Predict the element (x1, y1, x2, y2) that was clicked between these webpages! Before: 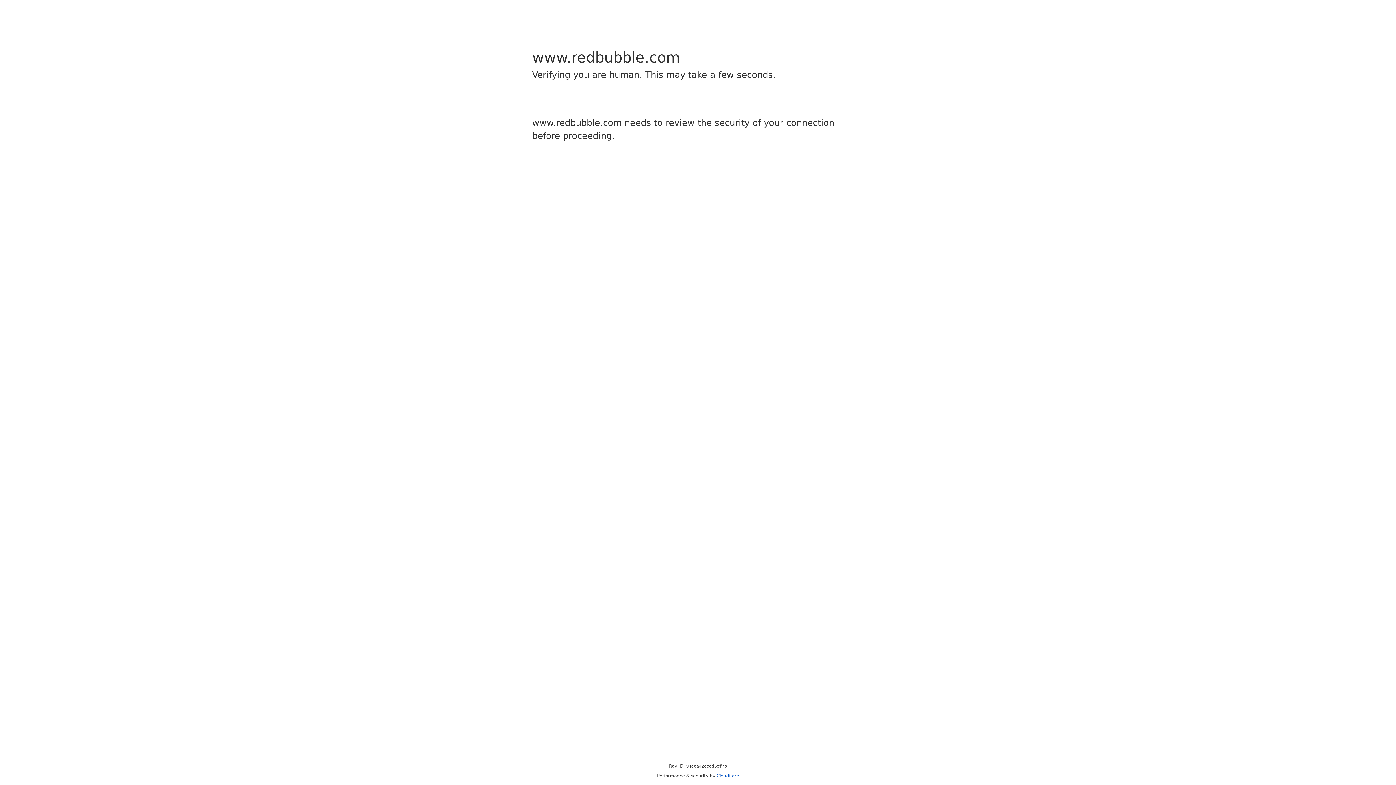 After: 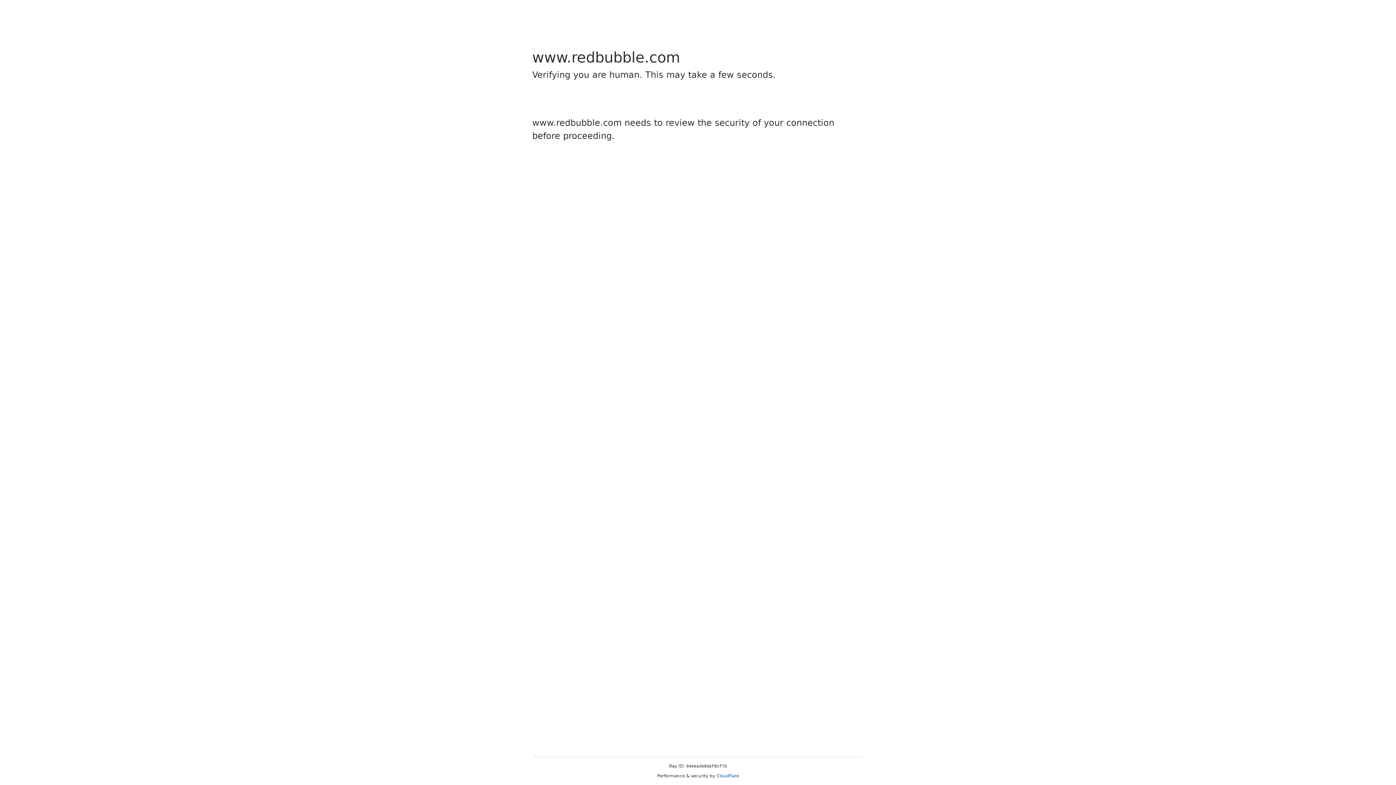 Action: label: Cloudflare bbox: (716, 773, 739, 778)